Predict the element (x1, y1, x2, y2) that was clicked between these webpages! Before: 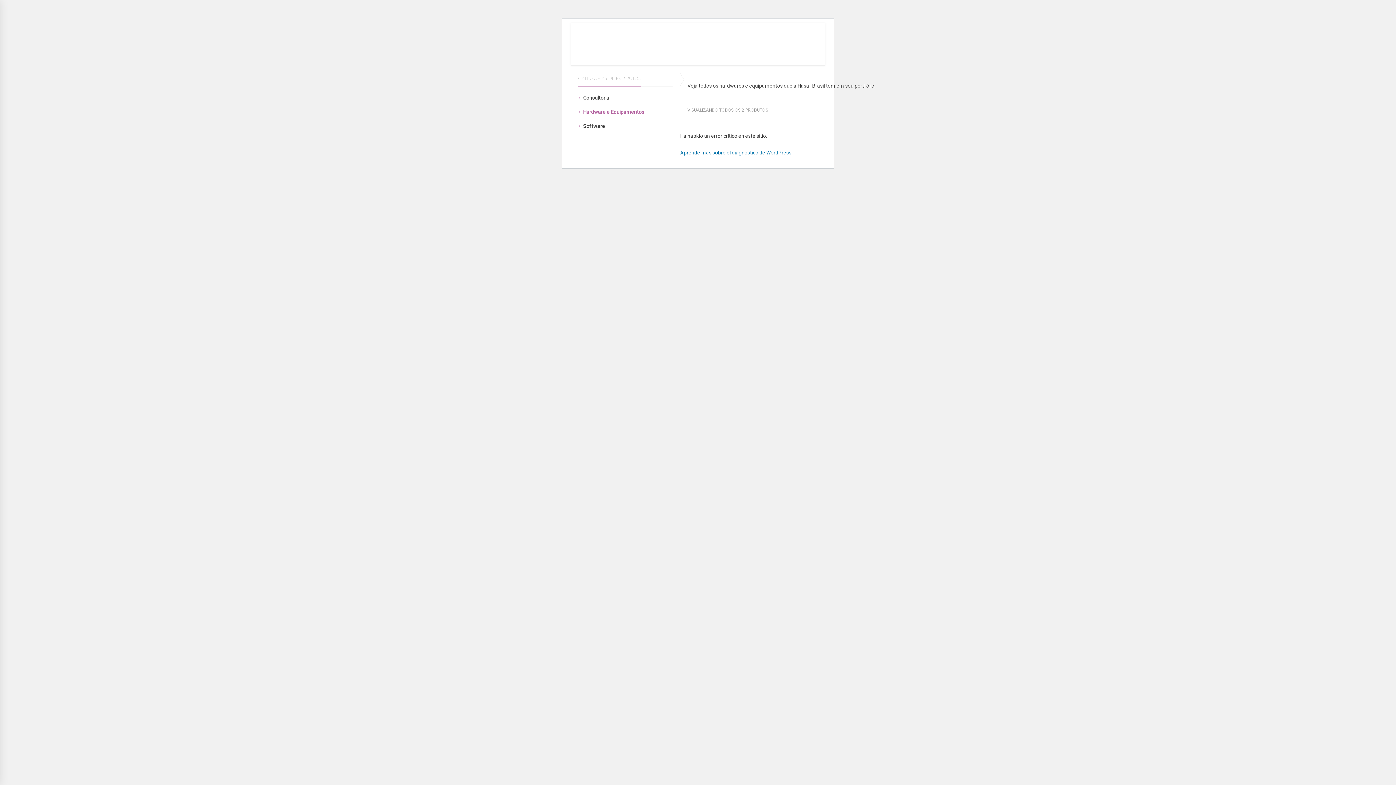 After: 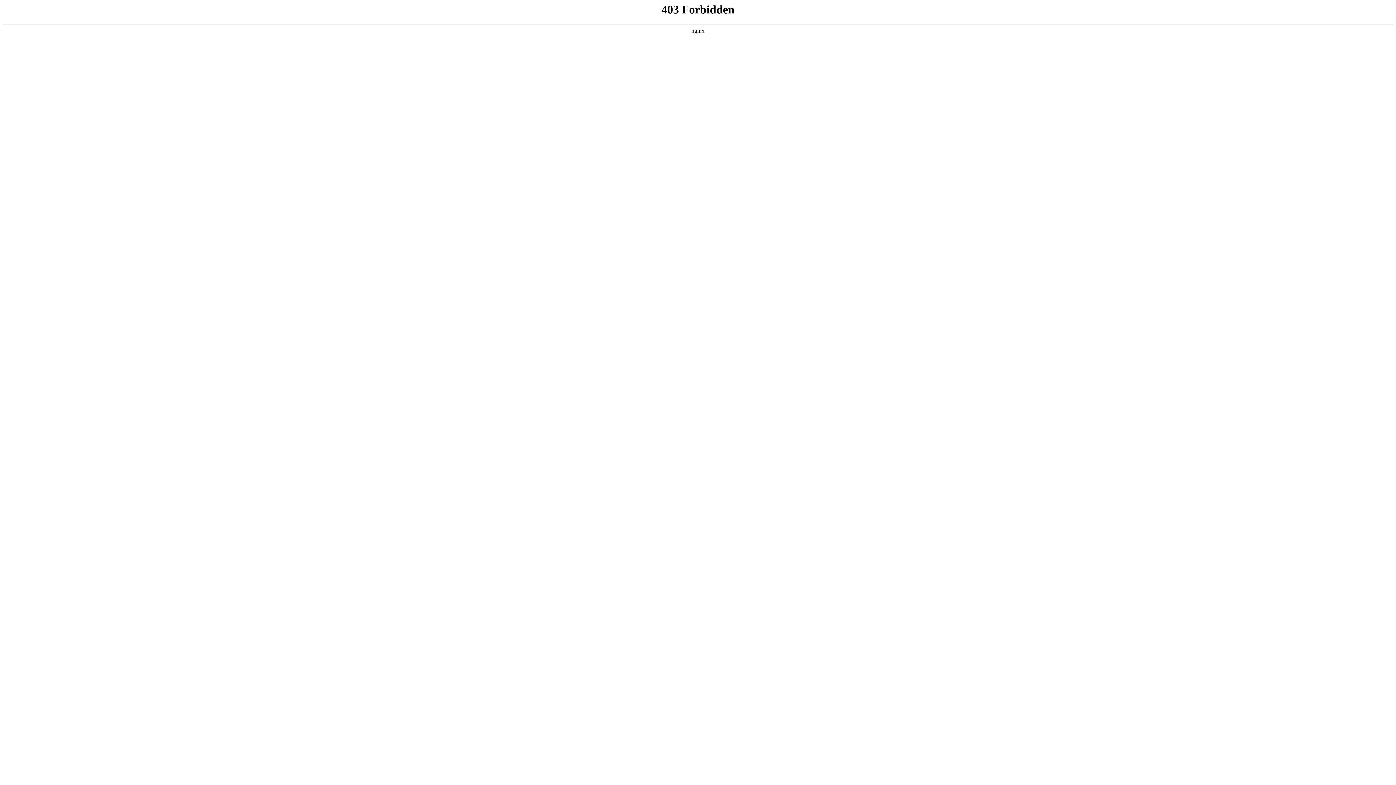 Action: bbox: (680, 149, 792, 155) label: Aprendé más sobre el diagnóstico de WordPress.